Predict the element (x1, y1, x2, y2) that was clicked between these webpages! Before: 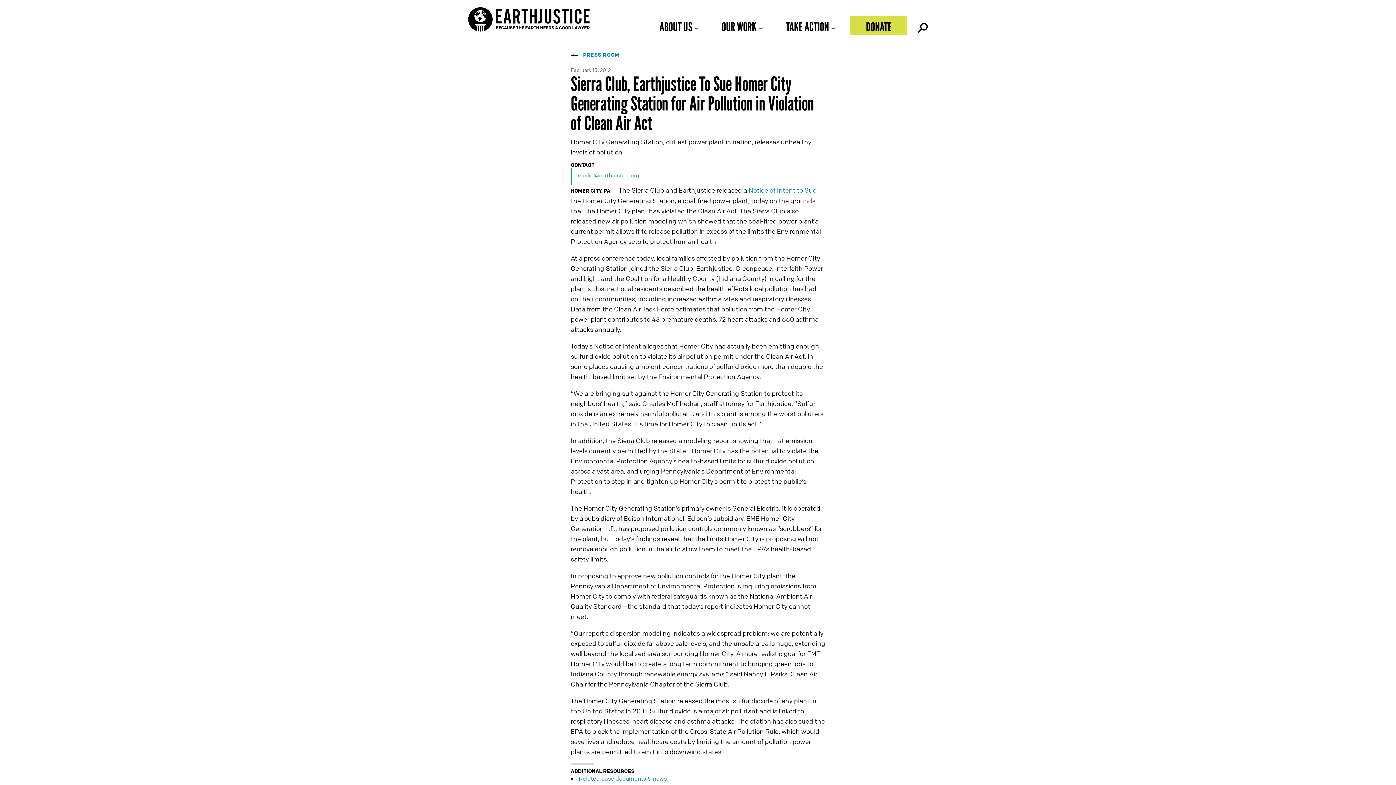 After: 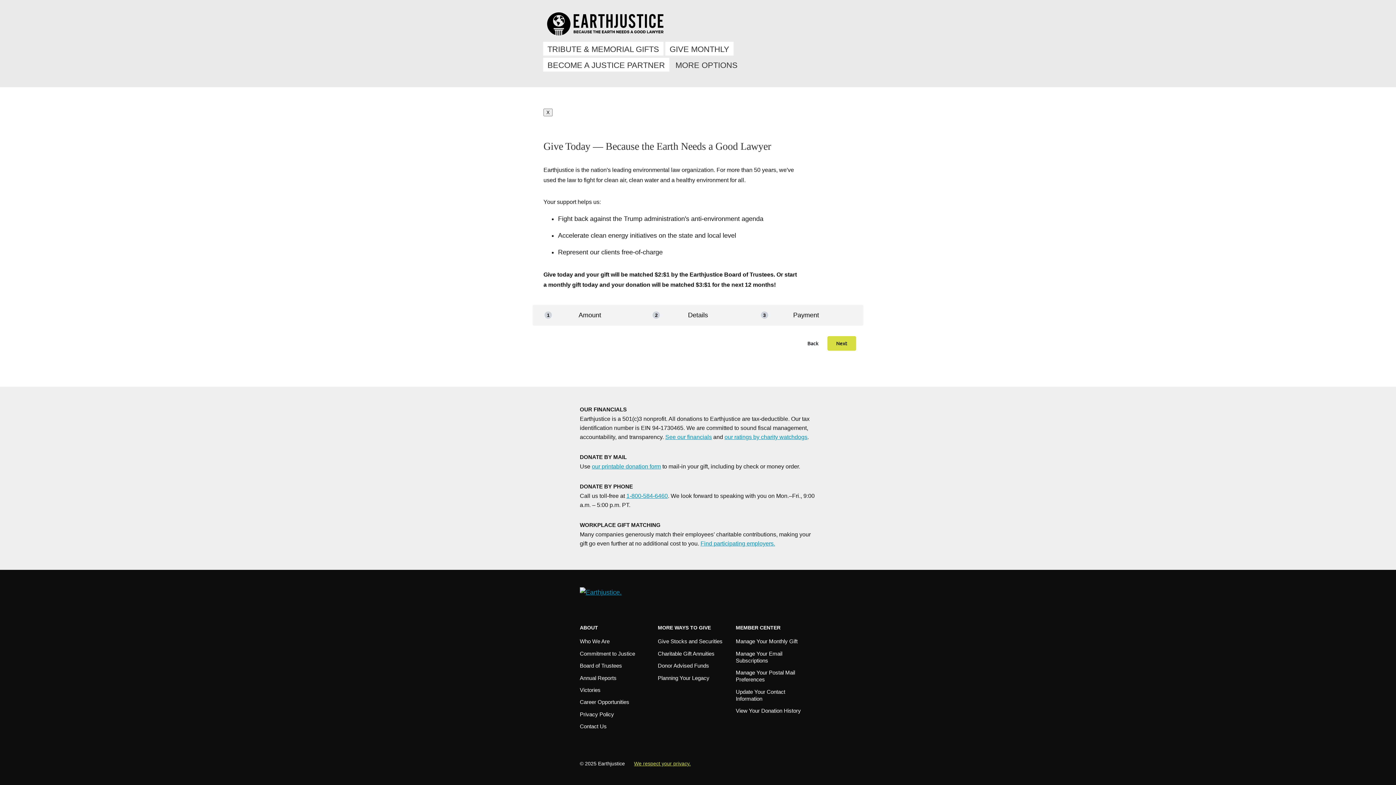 Action: label: DONATE bbox: (850, 16, 907, 35)